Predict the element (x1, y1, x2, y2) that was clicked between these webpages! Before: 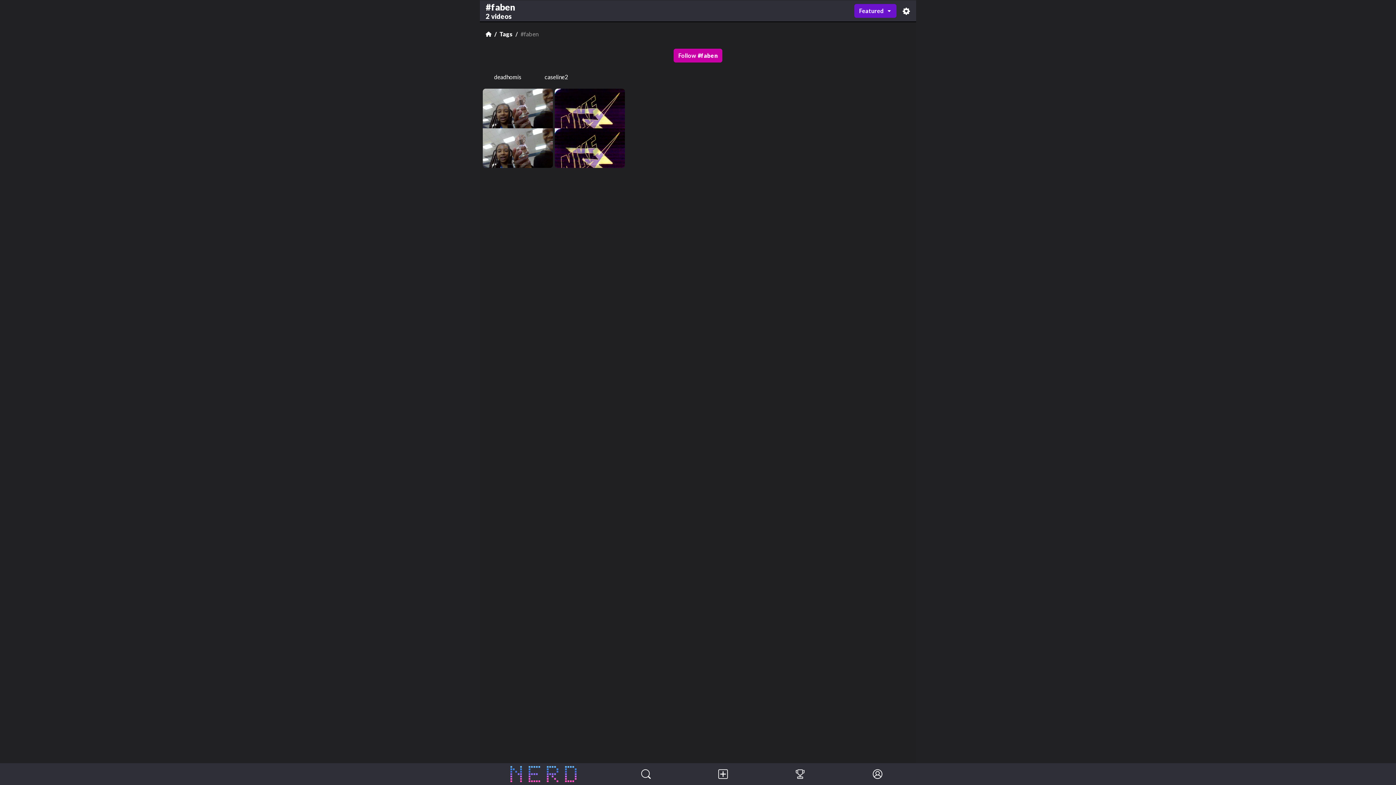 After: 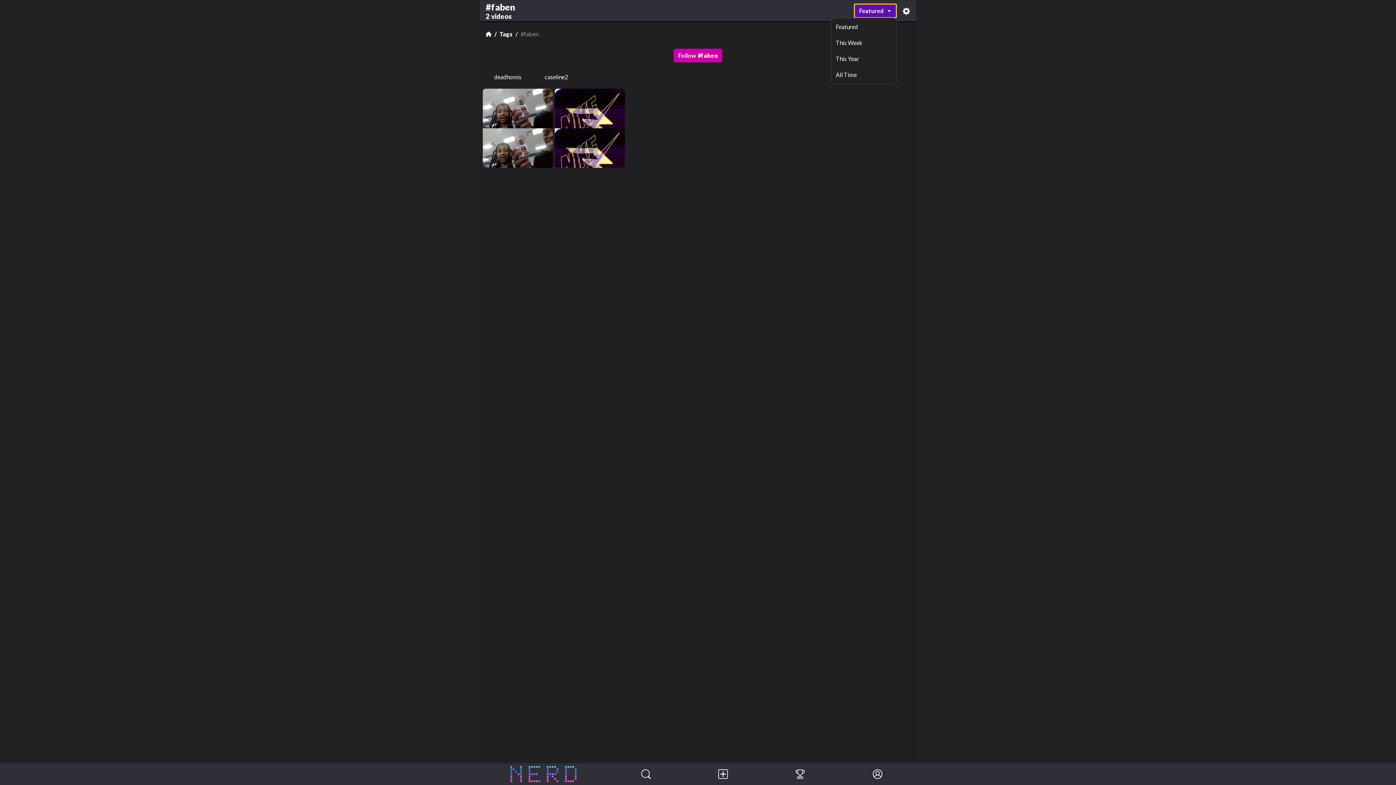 Action: label: Featured bbox: (854, 4, 896, 17)